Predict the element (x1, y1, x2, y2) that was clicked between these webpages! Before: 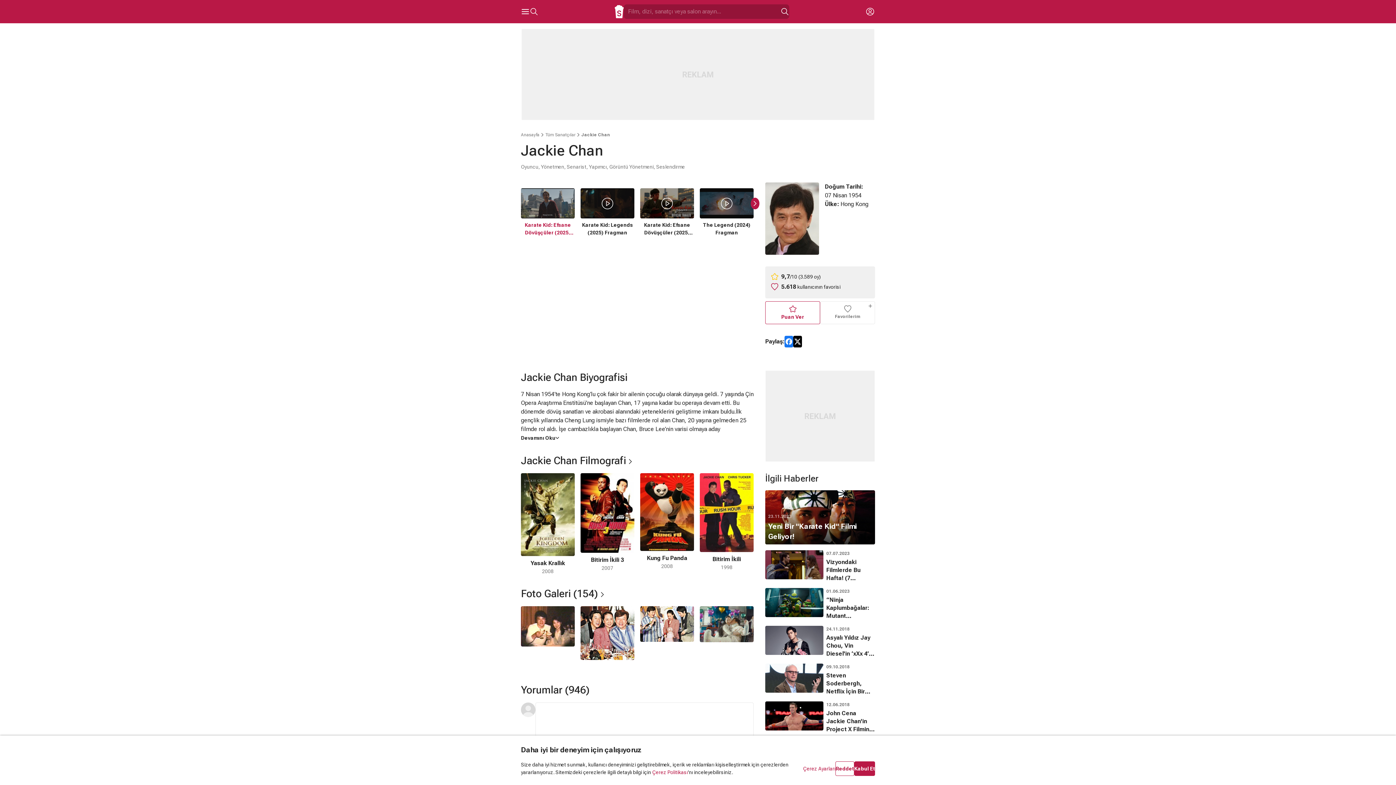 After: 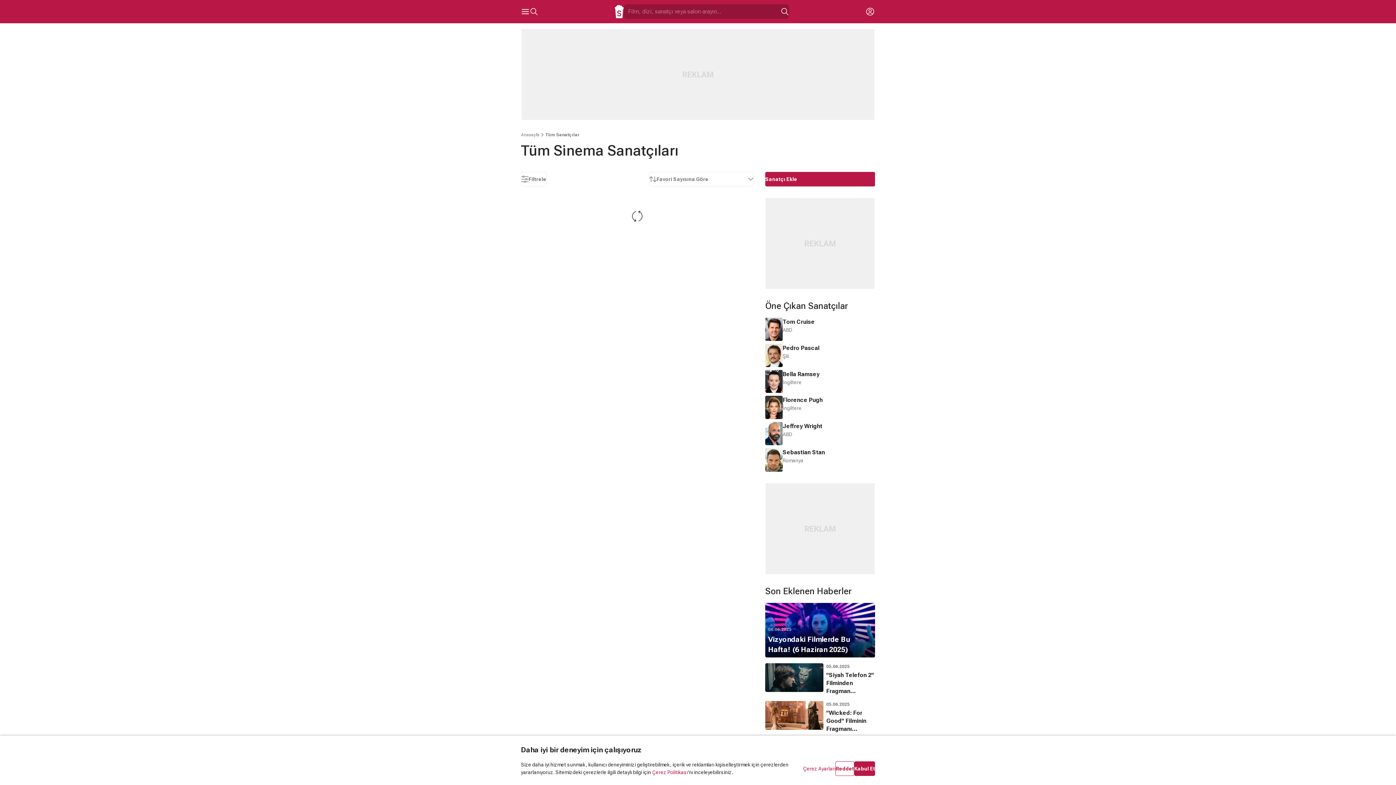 Action: label: Tüm Sanatçılar bbox: (545, 131, 575, 138)